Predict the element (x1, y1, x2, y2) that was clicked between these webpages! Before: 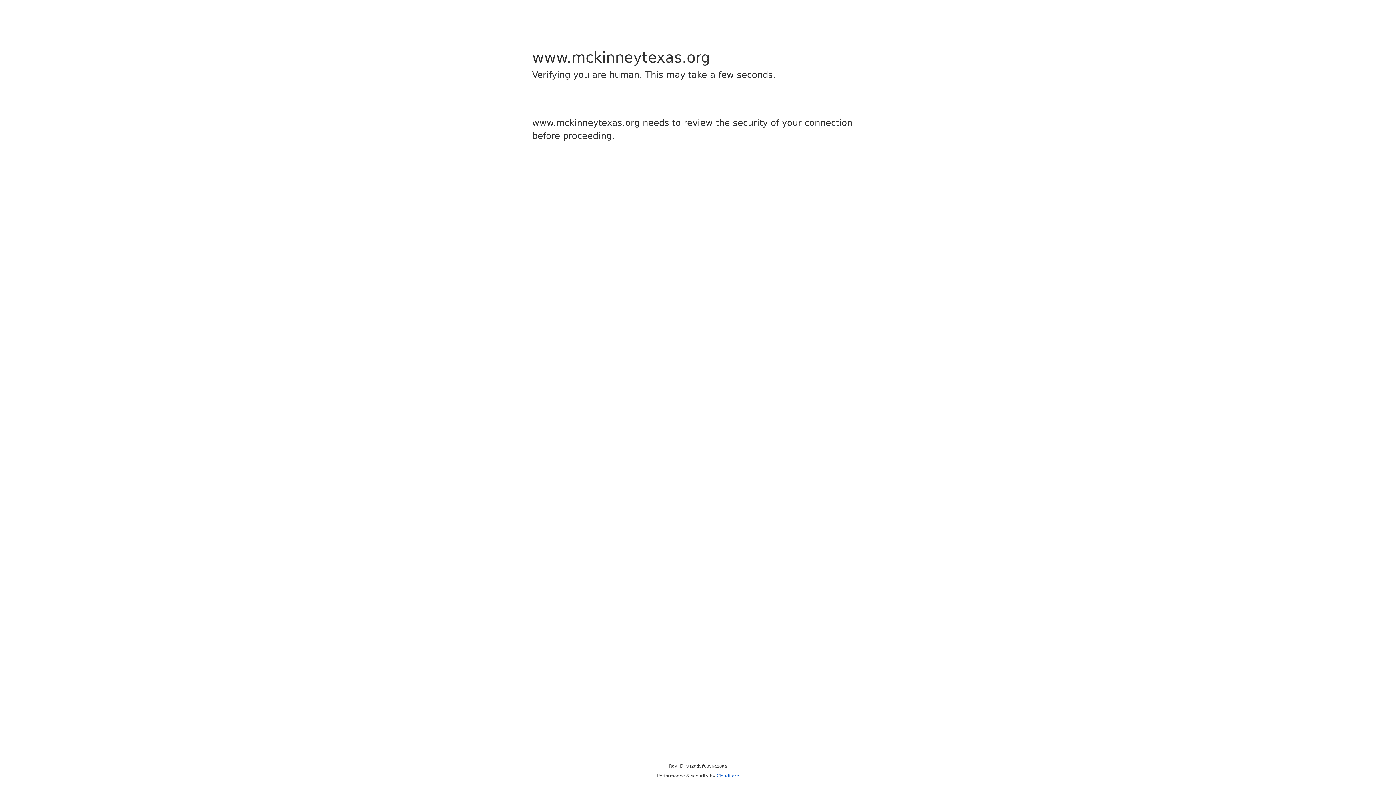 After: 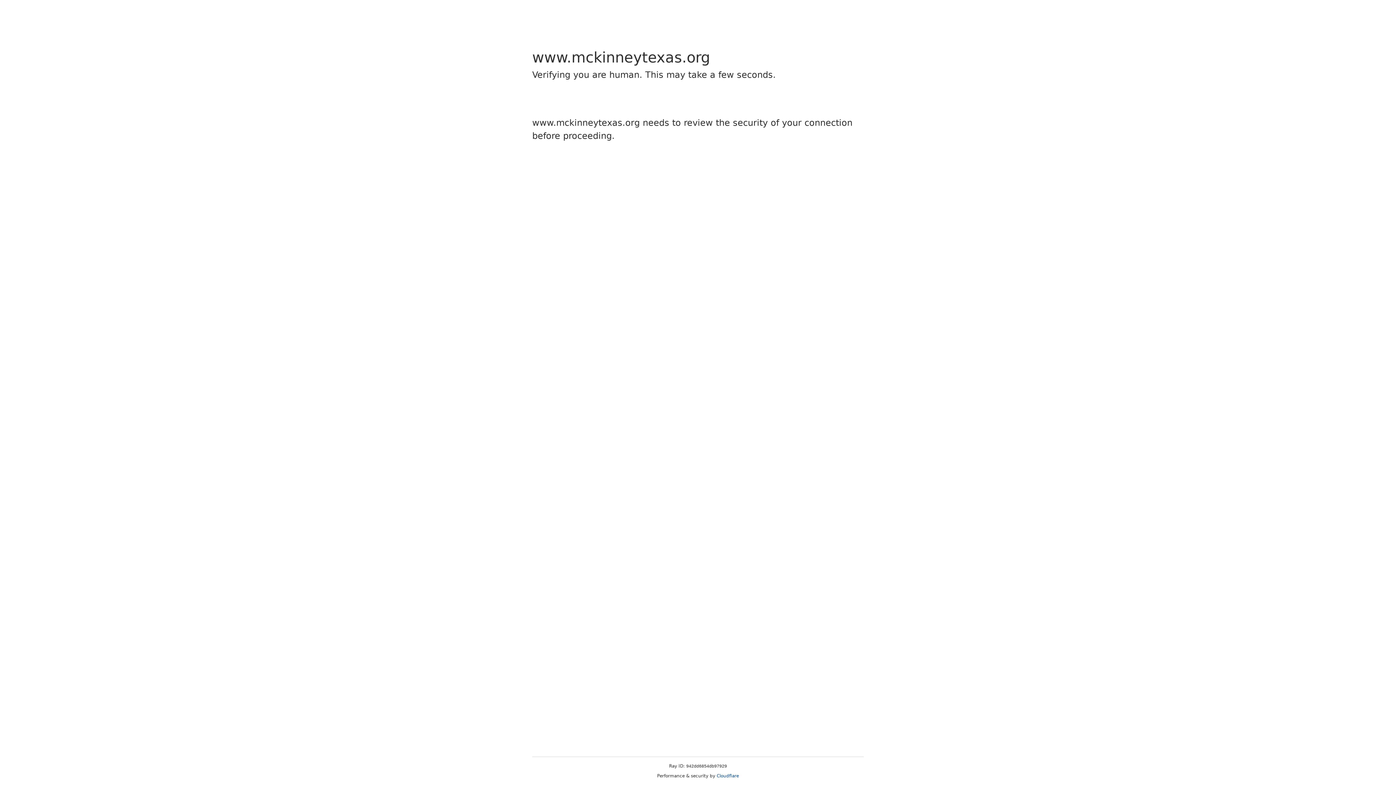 Action: label: Cloudflare bbox: (716, 773, 739, 778)